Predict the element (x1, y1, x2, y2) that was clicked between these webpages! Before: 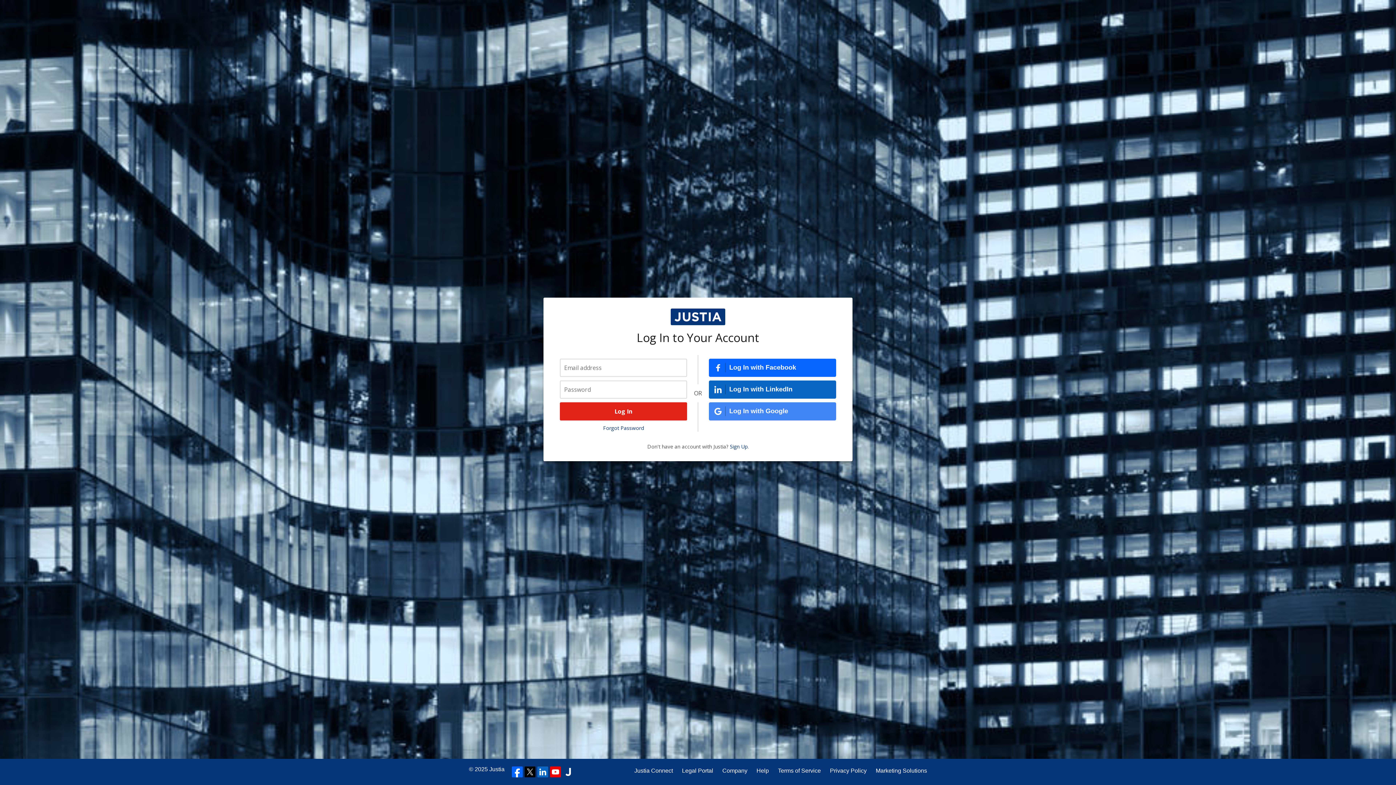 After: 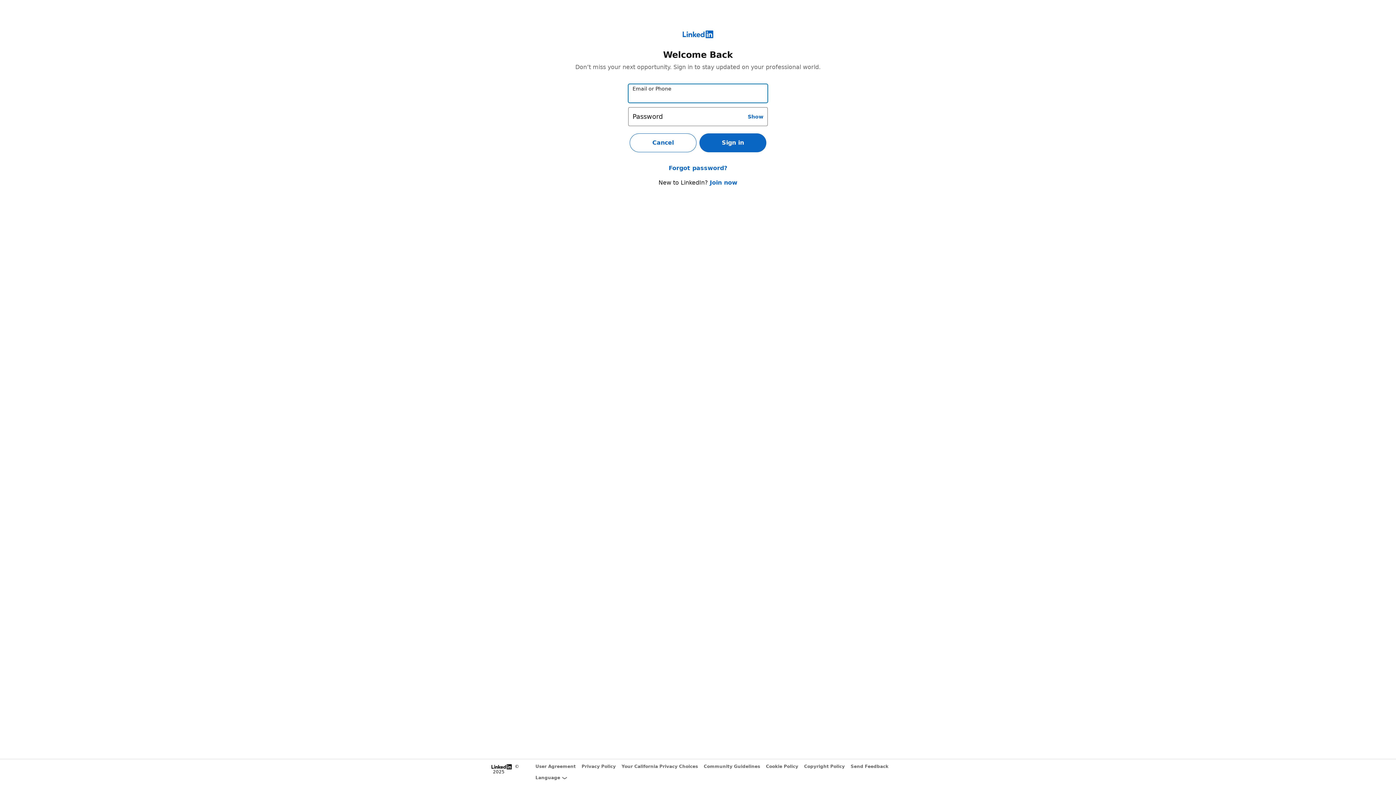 Action: bbox: (709, 380, 836, 398) label: Log In with LinkedIn